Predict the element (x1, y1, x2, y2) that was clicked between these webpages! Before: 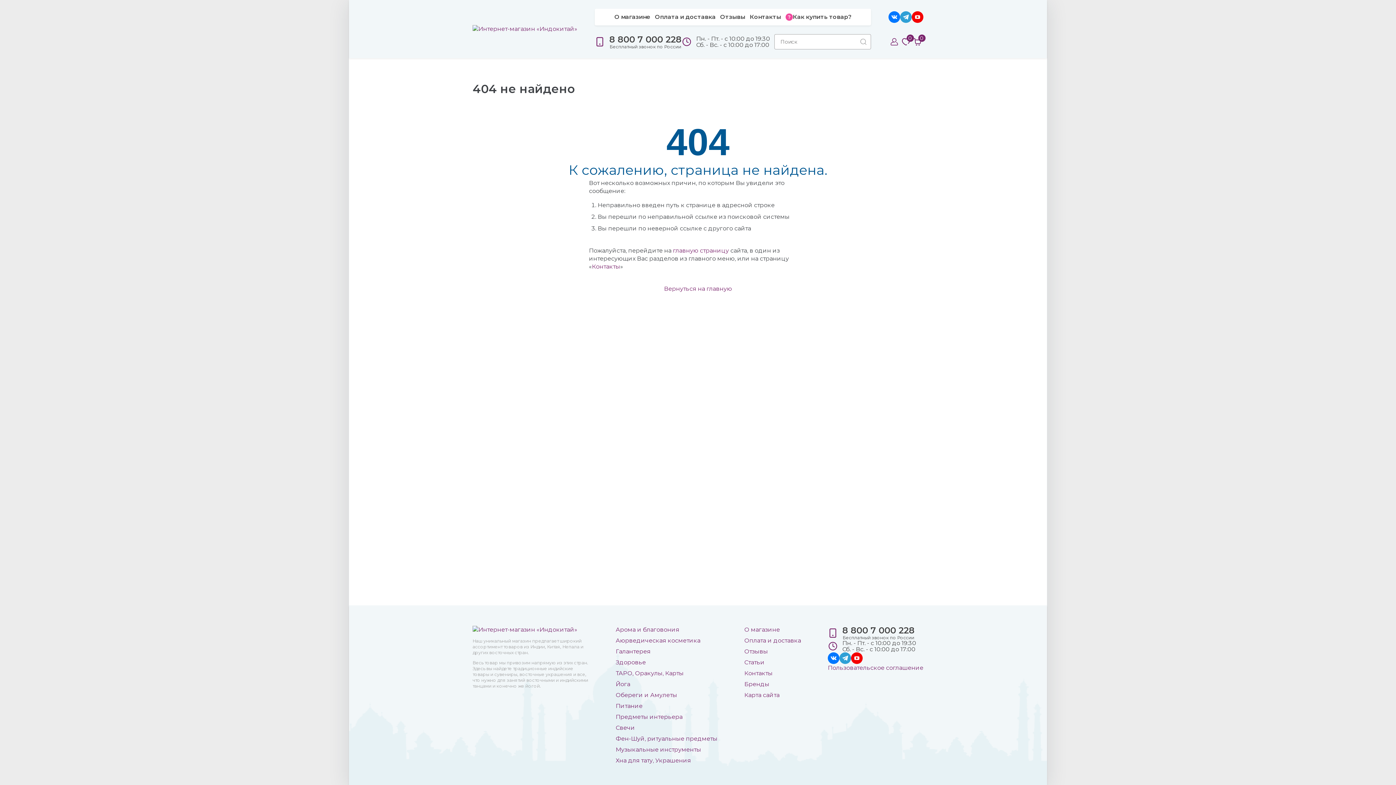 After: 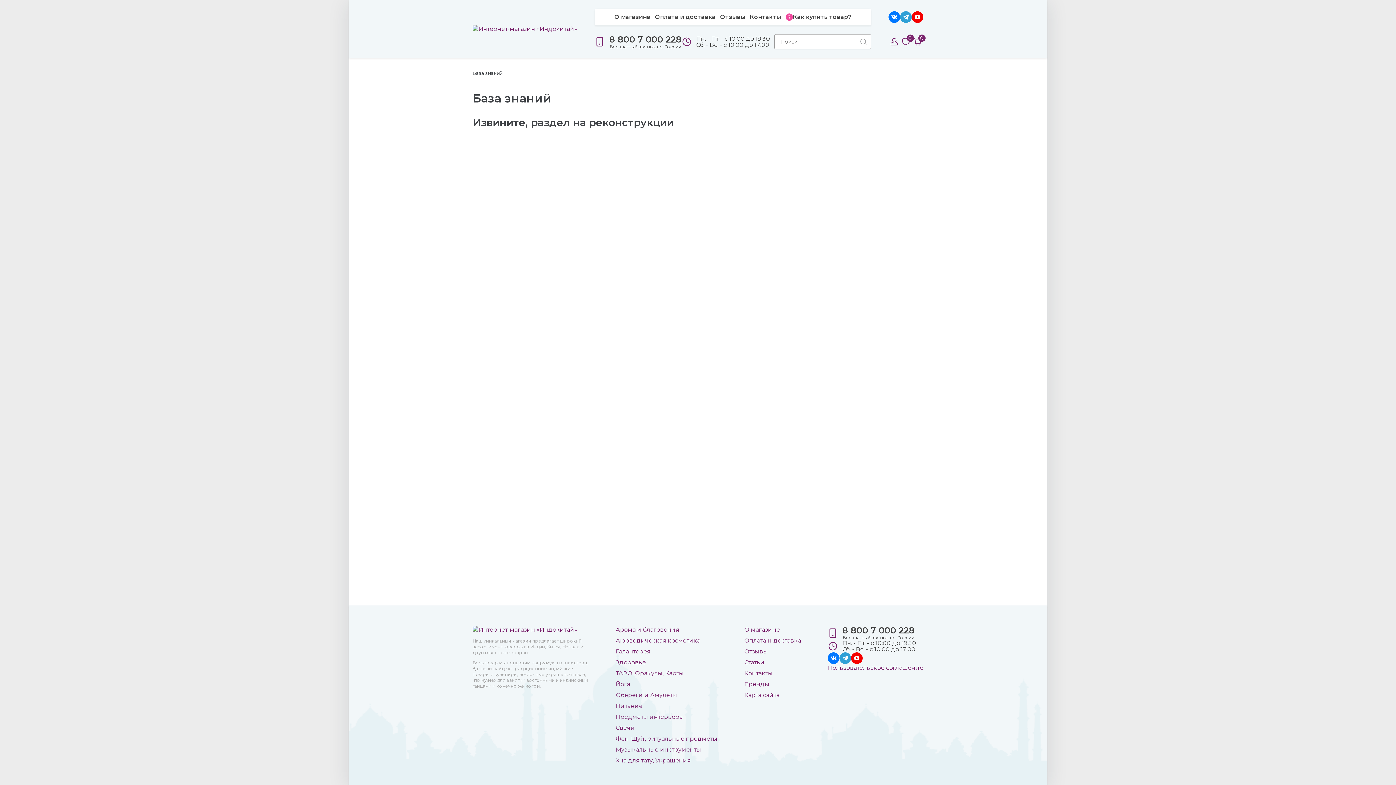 Action: bbox: (744, 659, 764, 666) label: Статьи